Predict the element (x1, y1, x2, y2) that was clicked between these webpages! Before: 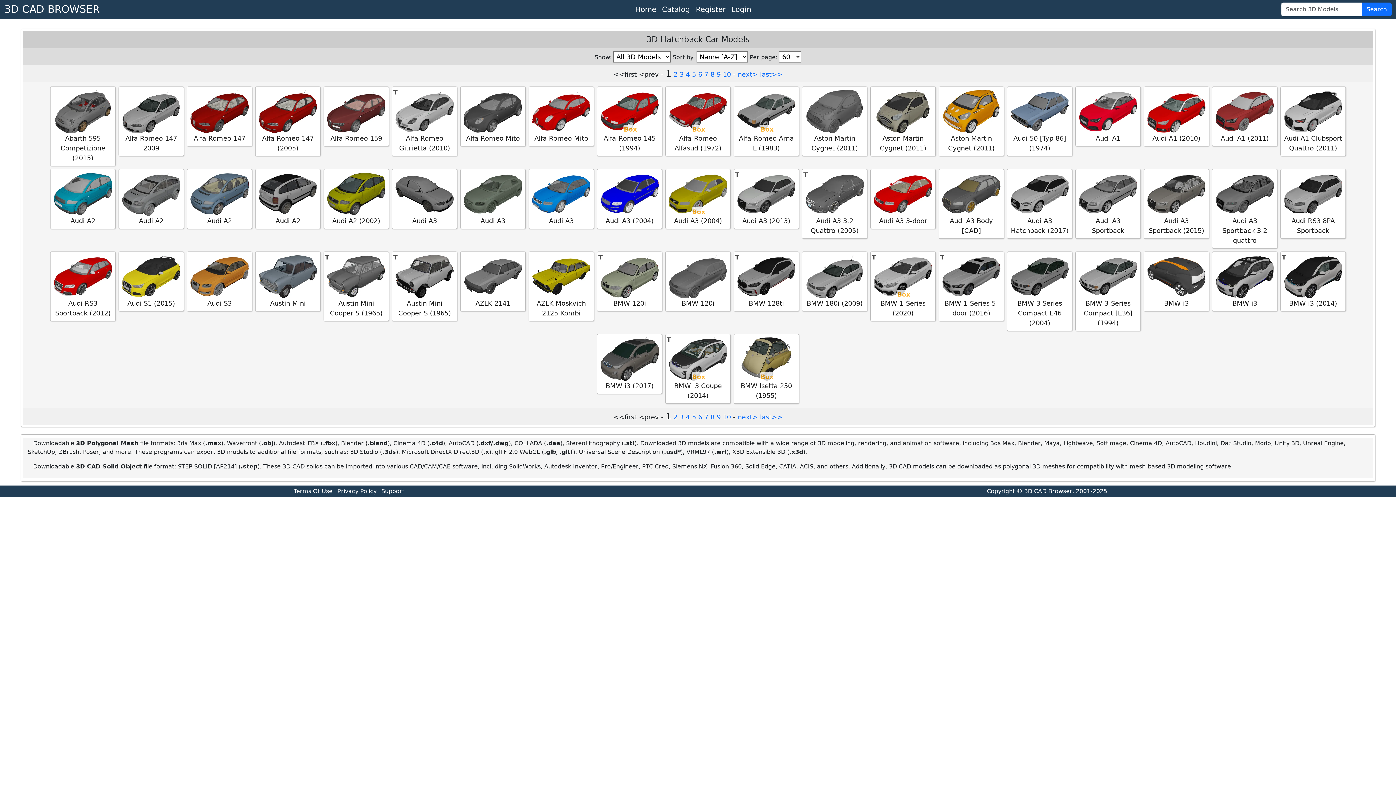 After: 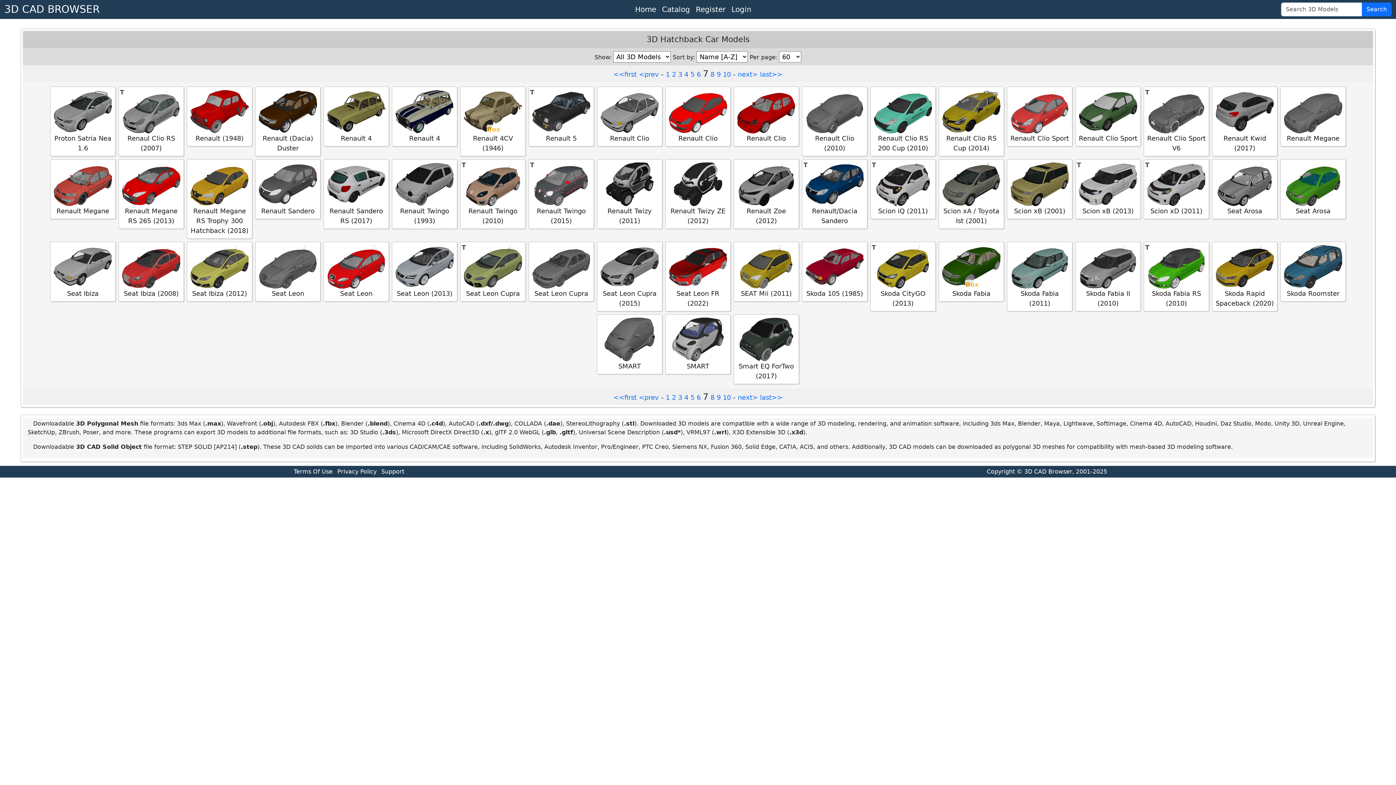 Action: label: 7 bbox: (704, 70, 708, 78)